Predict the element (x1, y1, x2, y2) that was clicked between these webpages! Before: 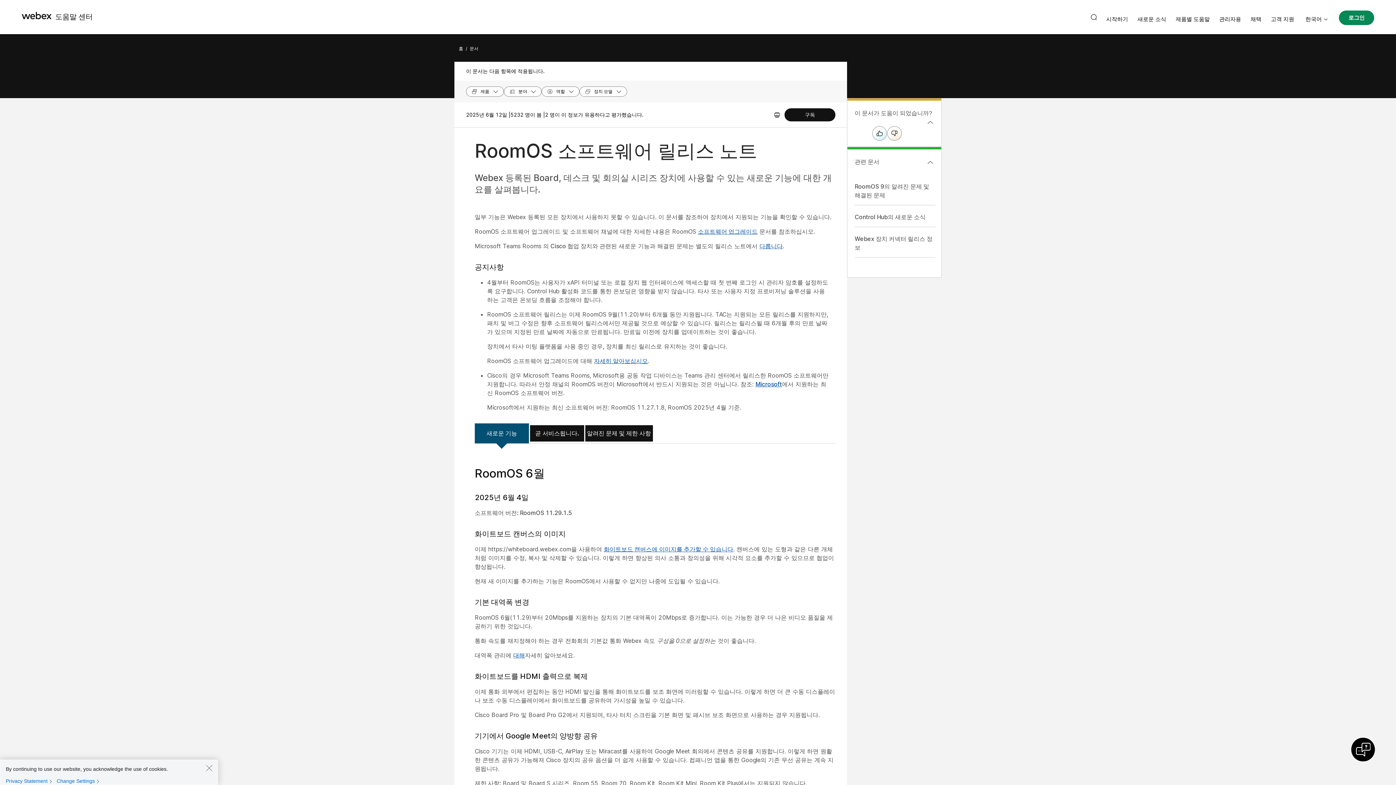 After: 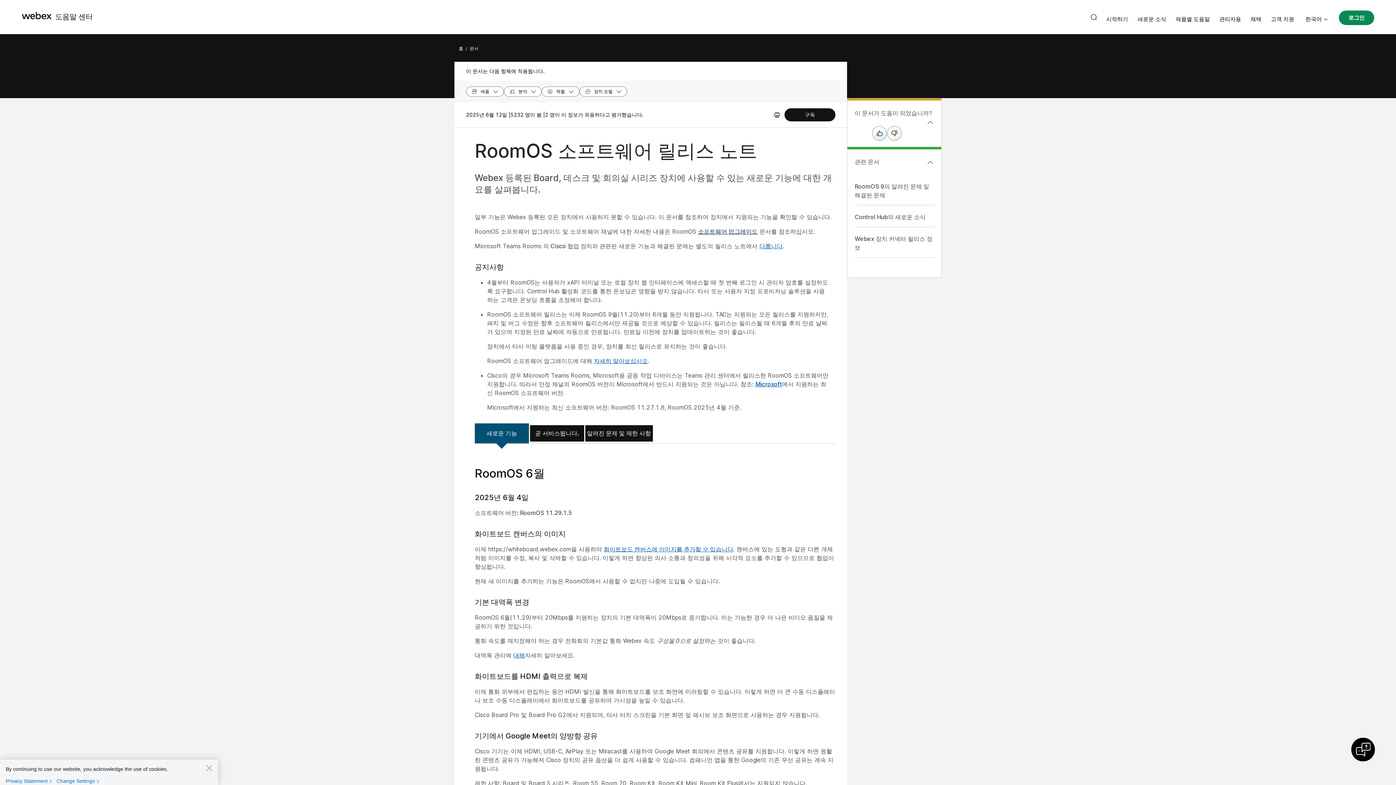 Action: bbox: (698, 228, 757, 235) label: 소프트웨어 업그레이드